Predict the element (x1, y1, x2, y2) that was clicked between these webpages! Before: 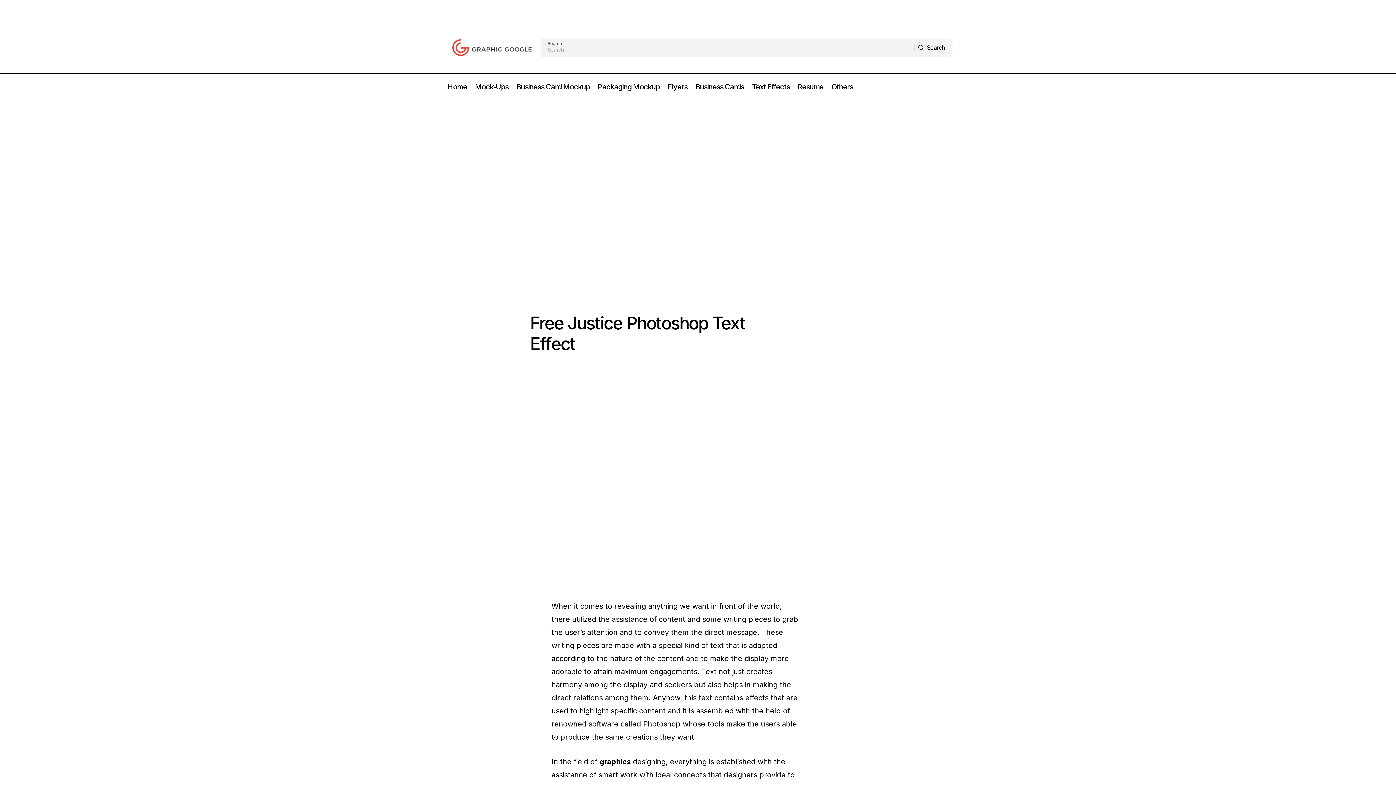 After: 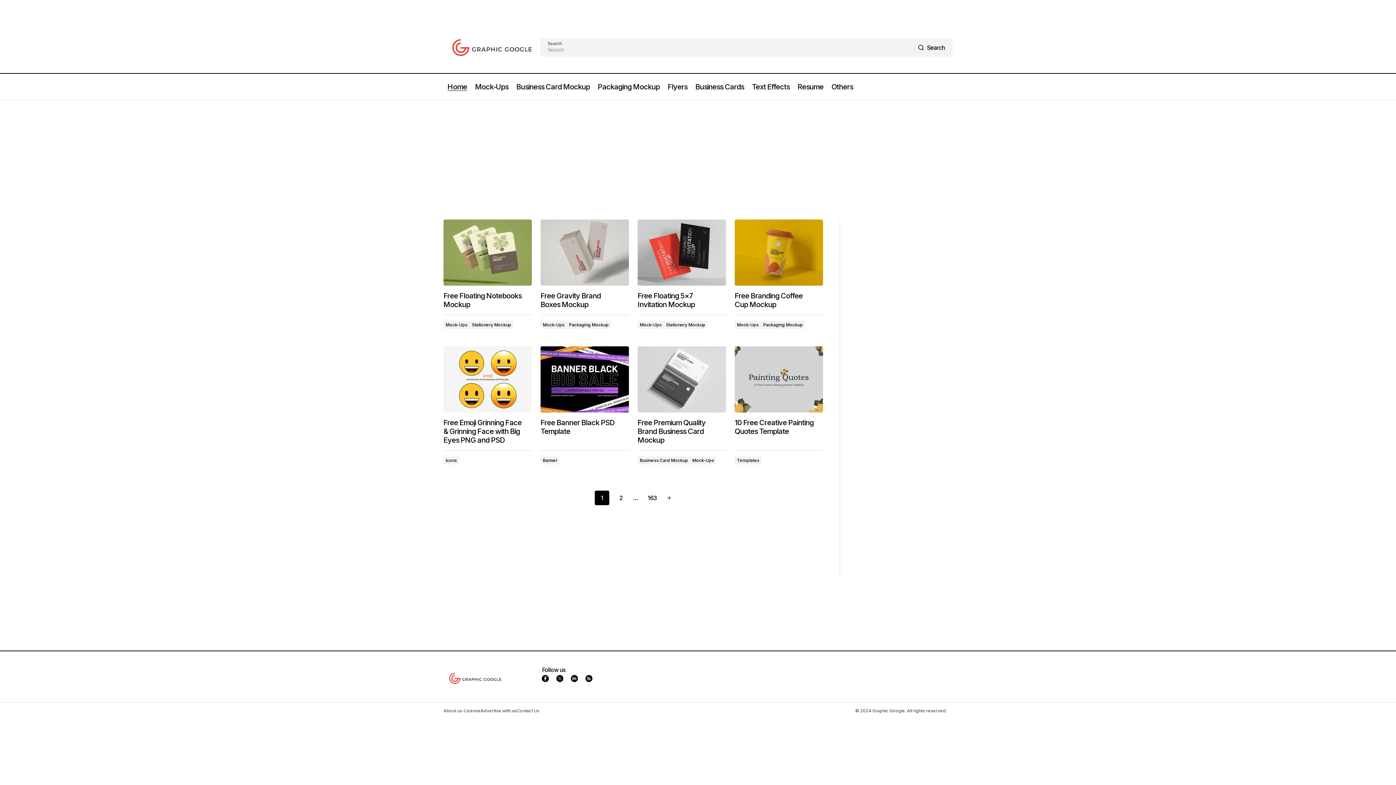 Action: bbox: (443, 33, 540, 61)